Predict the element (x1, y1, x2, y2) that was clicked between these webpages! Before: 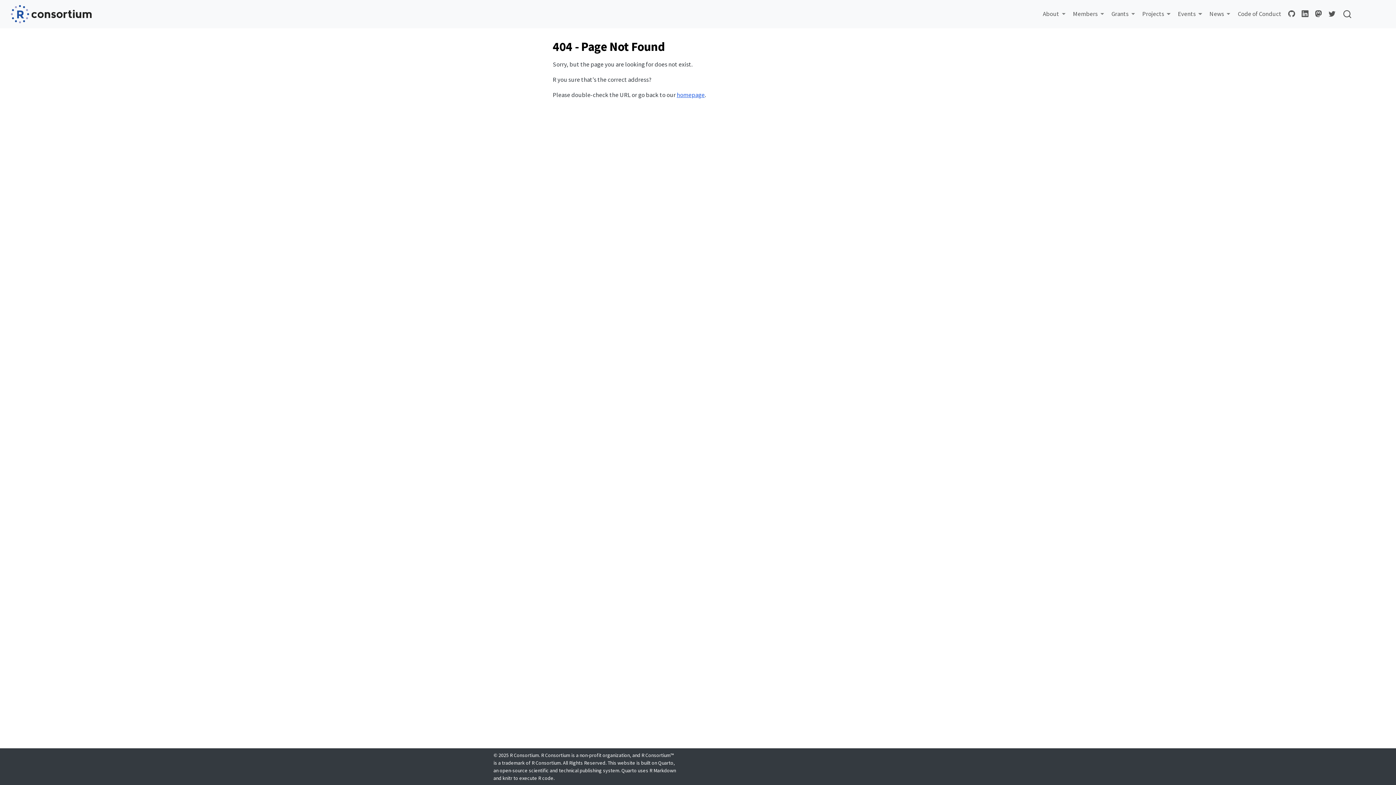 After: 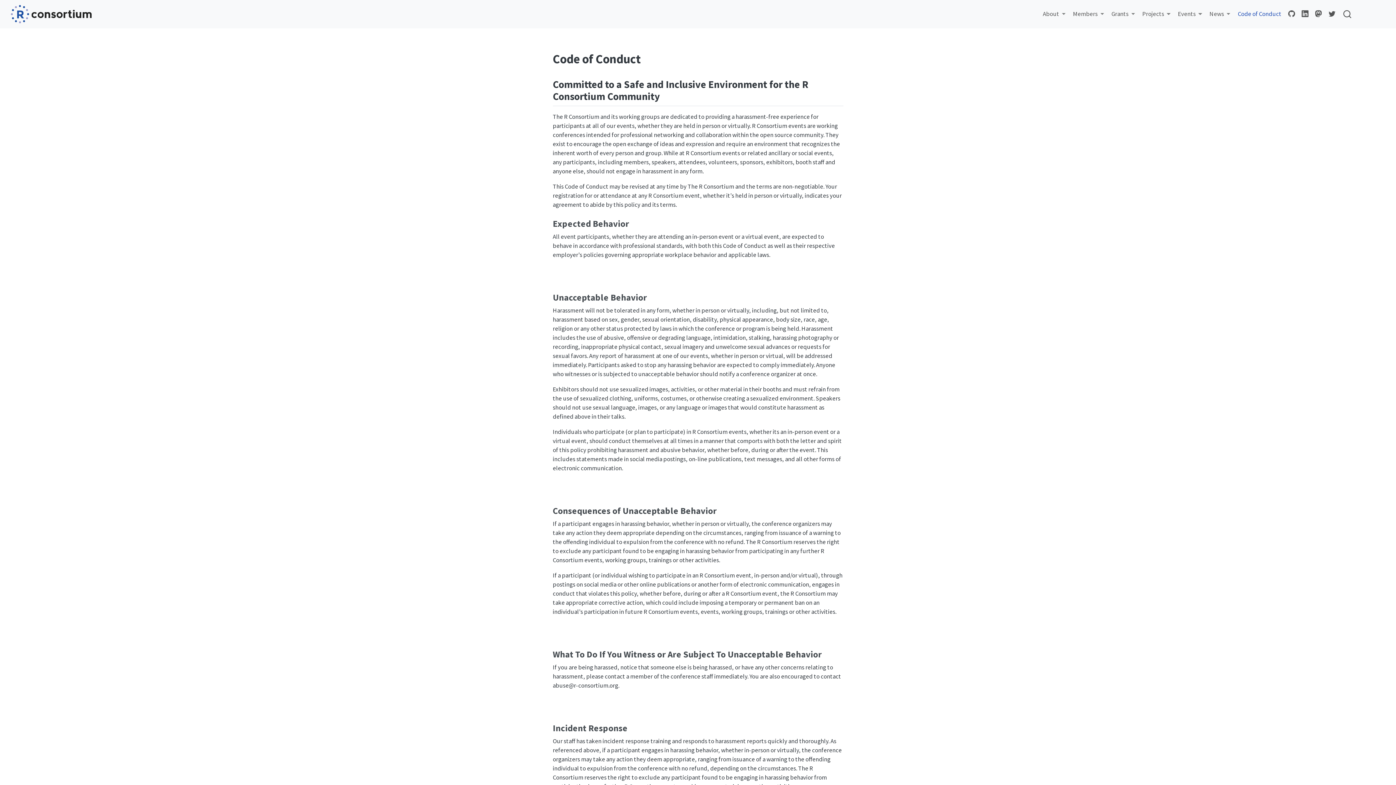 Action: bbox: (1234, 6, 1285, 21) label: Code of Conduct